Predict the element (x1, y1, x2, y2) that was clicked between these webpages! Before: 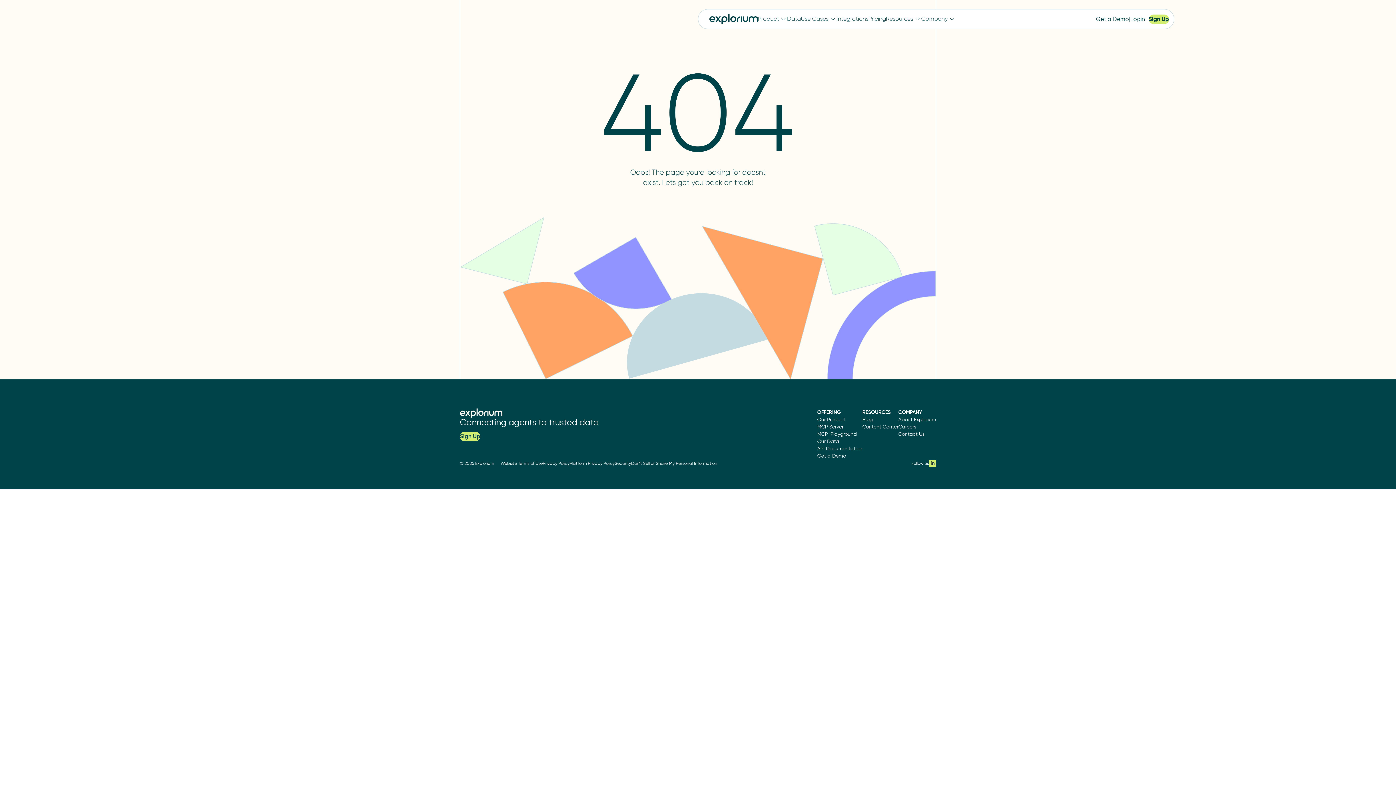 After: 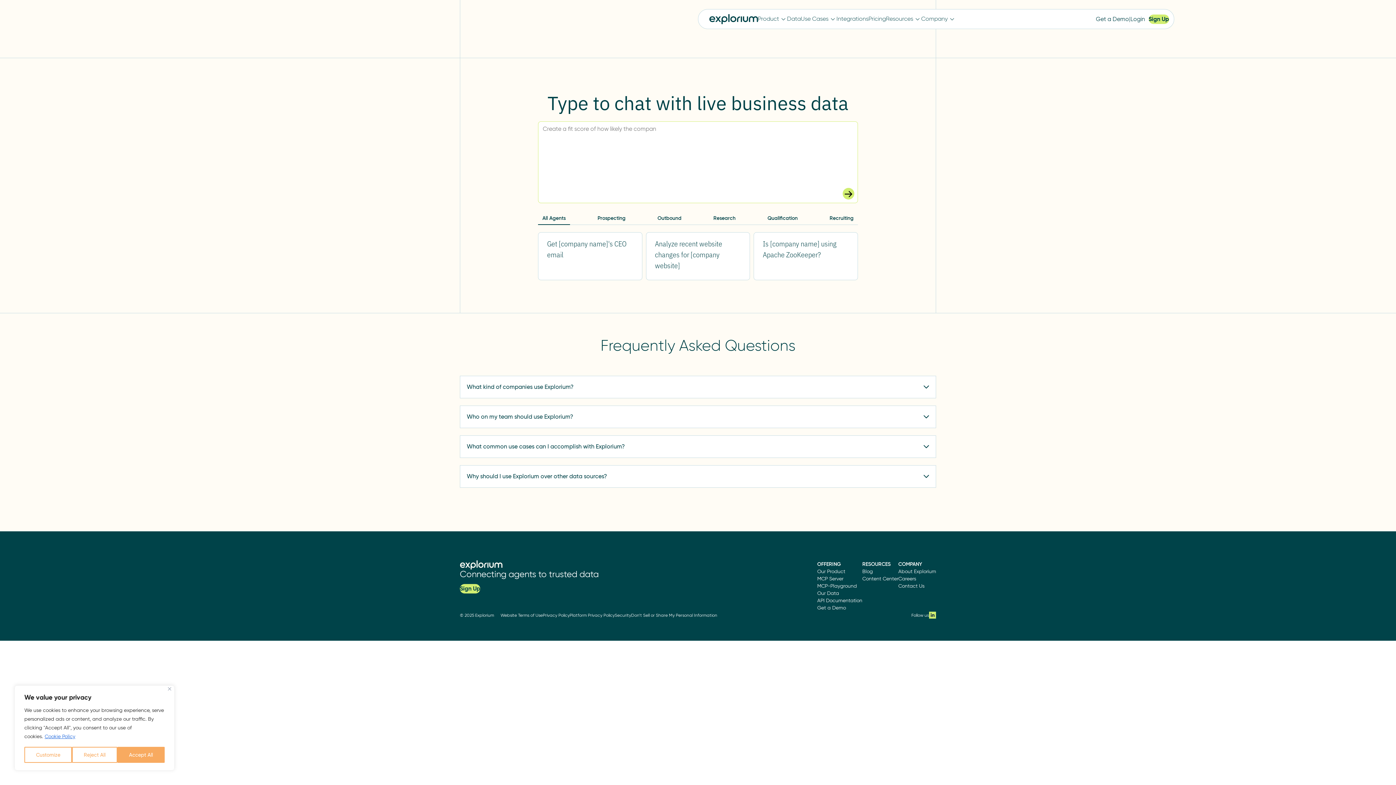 Action: bbox: (817, 430, 857, 438) label: MCP-Playground